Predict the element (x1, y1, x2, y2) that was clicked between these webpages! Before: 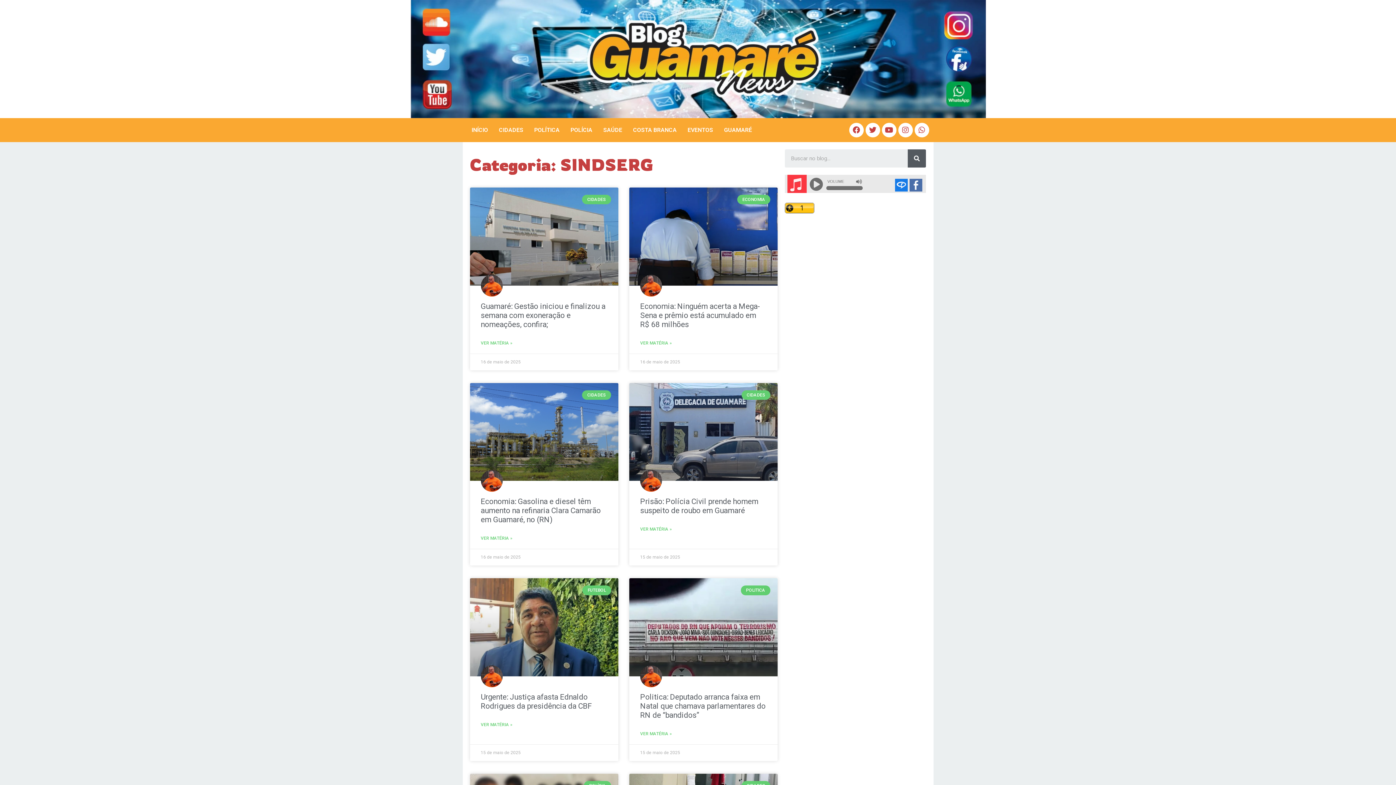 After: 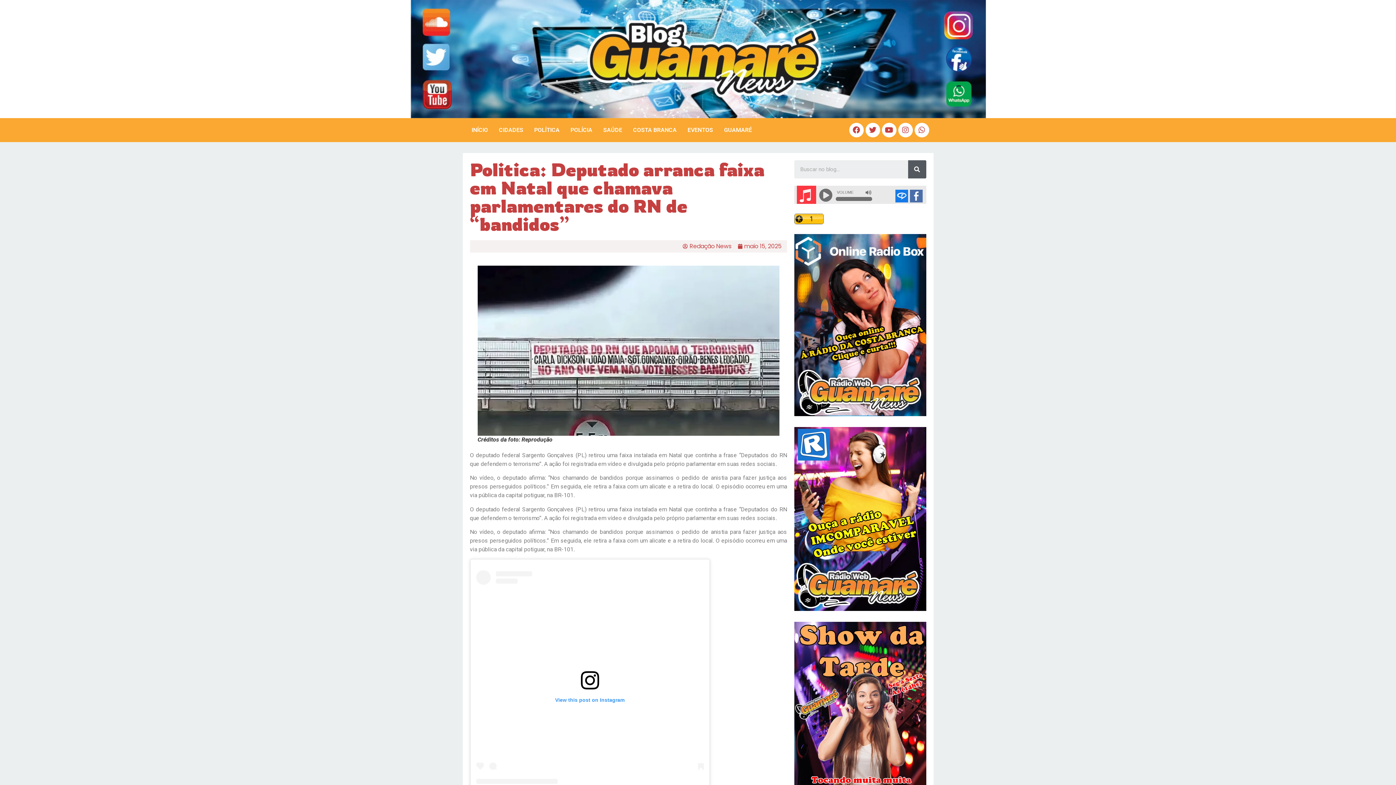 Action: bbox: (629, 578, 777, 676)